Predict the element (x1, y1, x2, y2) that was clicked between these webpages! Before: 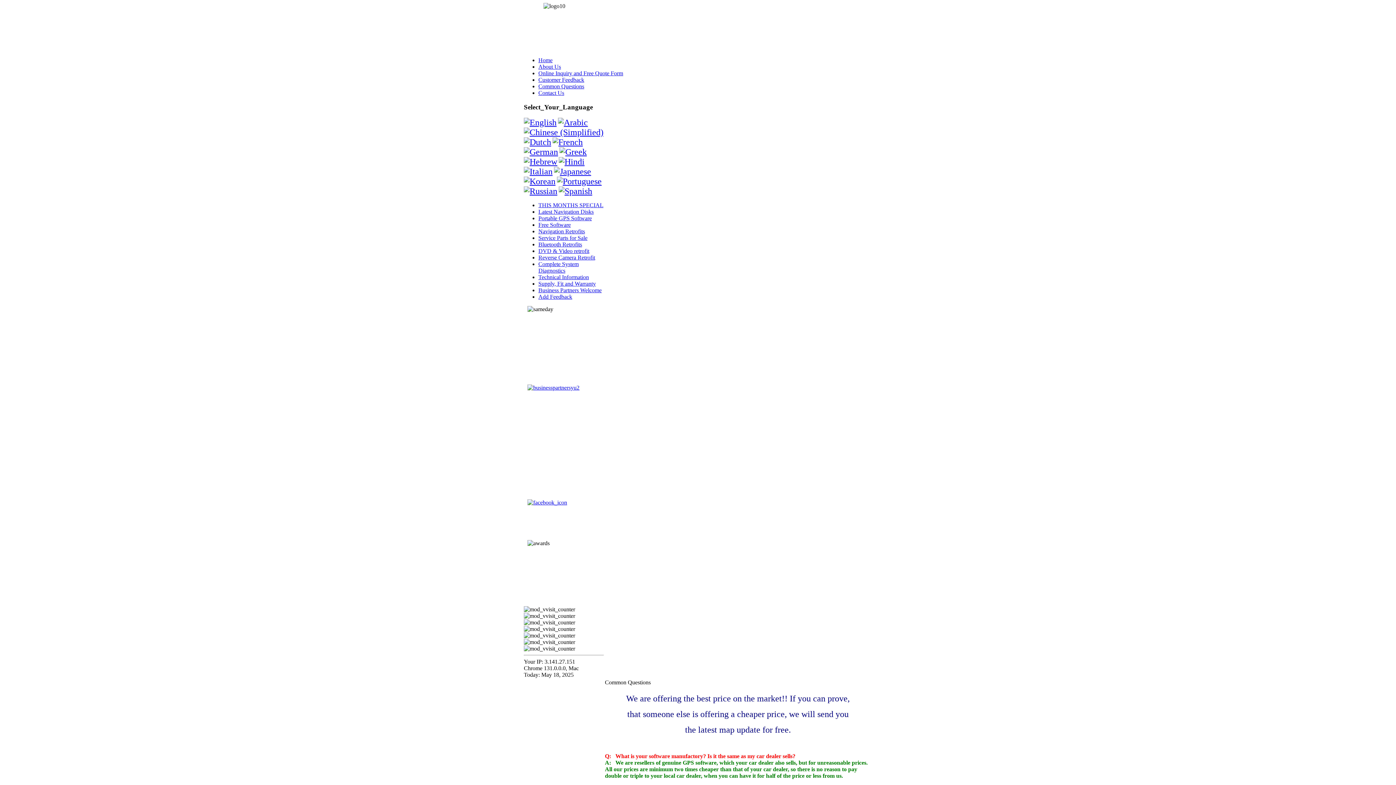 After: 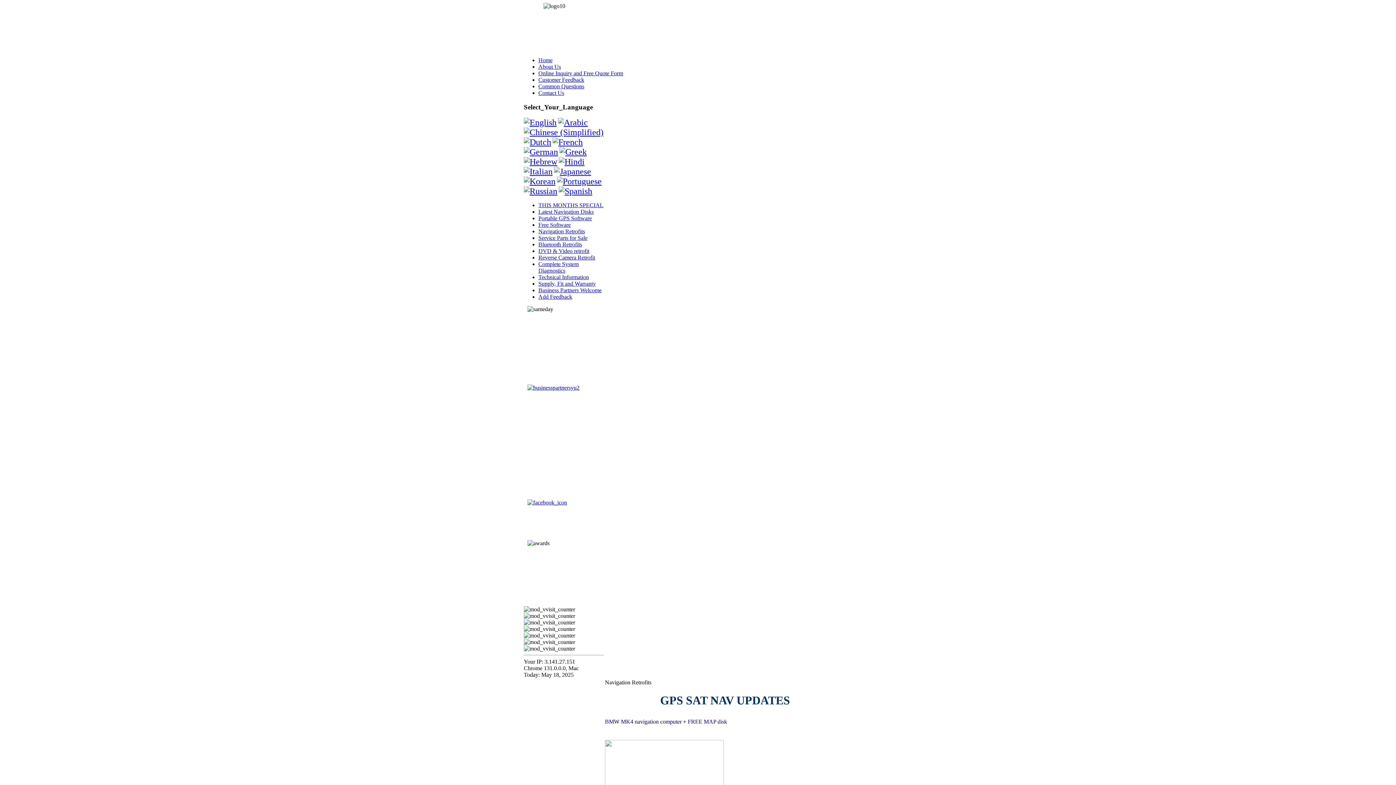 Action: bbox: (538, 228, 585, 234) label: Navigation Retrofits